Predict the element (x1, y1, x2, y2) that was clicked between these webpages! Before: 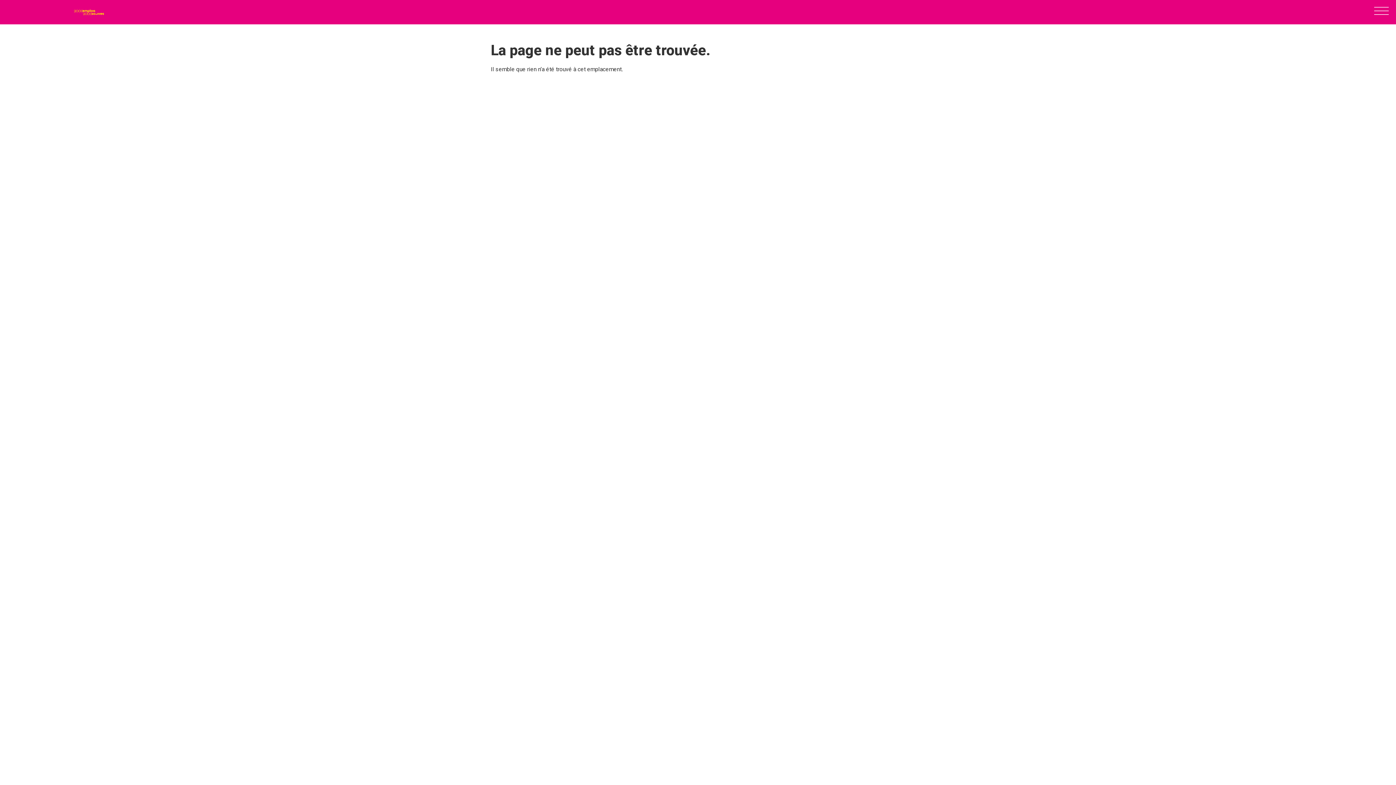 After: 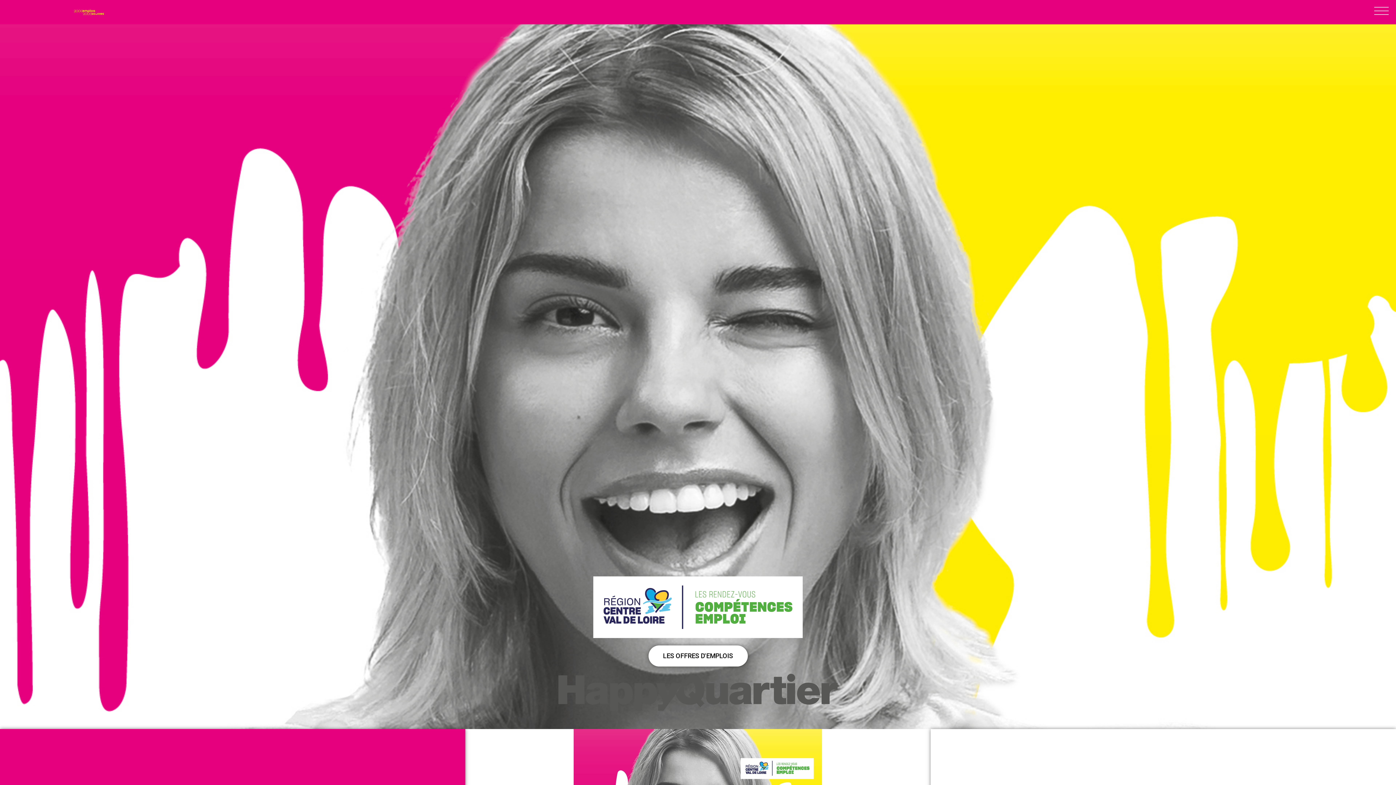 Action: bbox: (72, 7, 181, 16)